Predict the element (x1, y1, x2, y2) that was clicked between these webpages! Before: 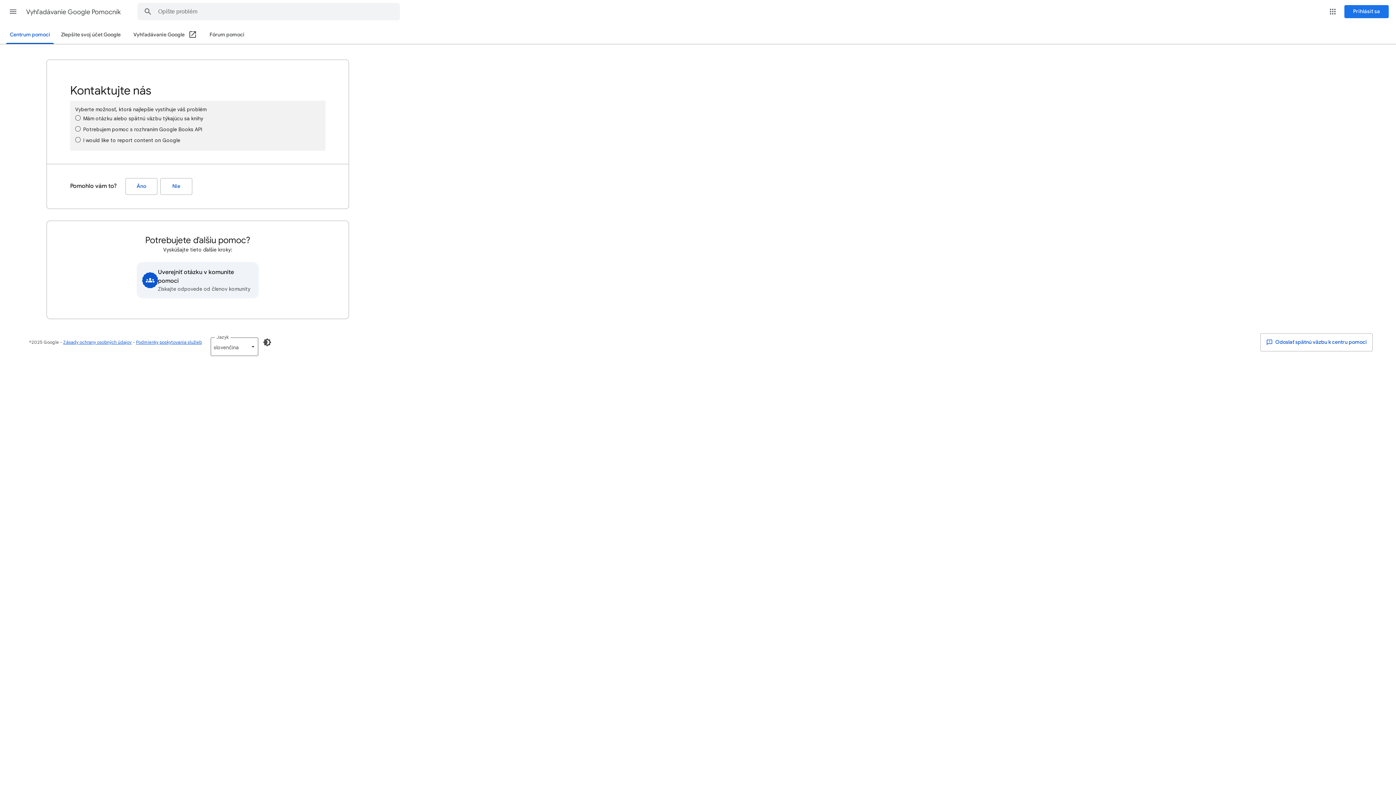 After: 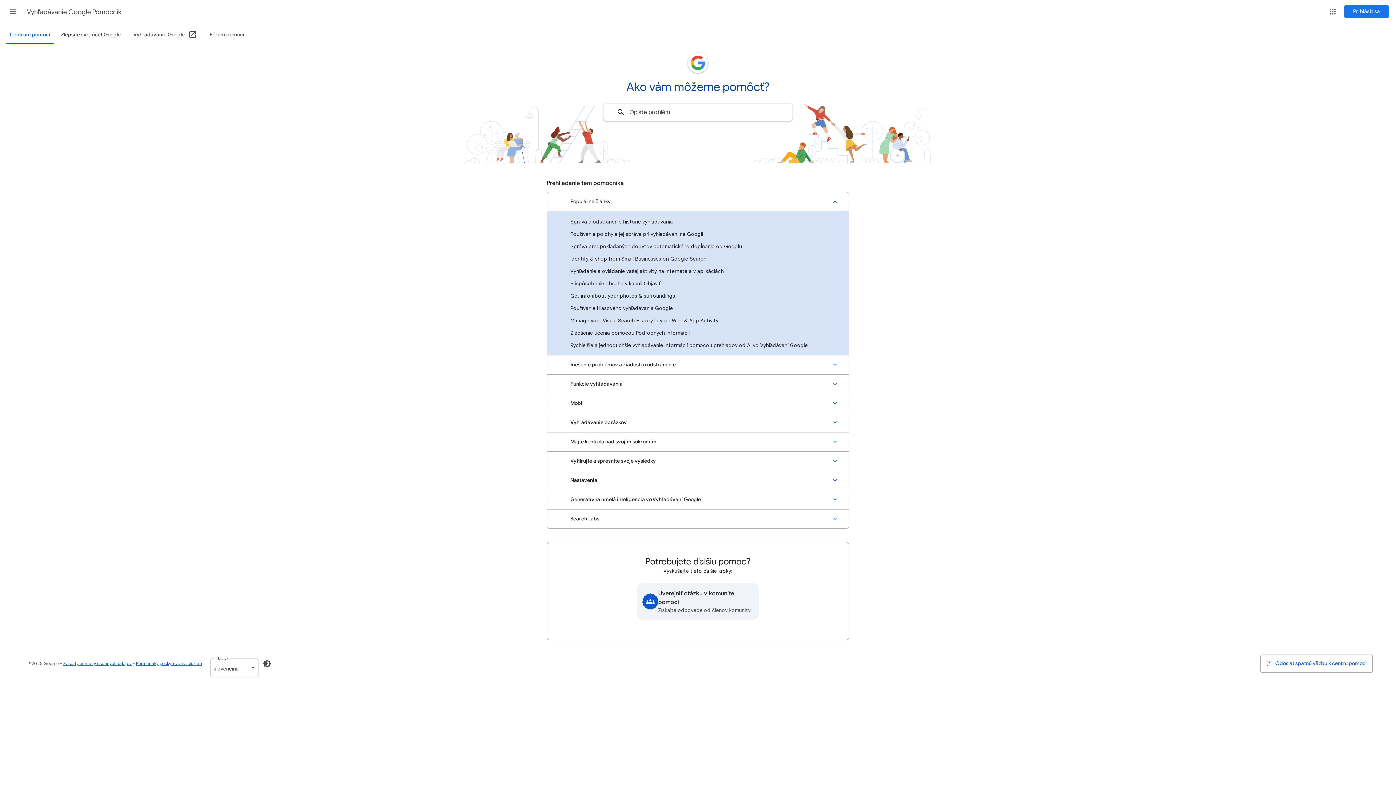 Action: label: Centrum pomoci bbox: (5, 26, 54, 44)